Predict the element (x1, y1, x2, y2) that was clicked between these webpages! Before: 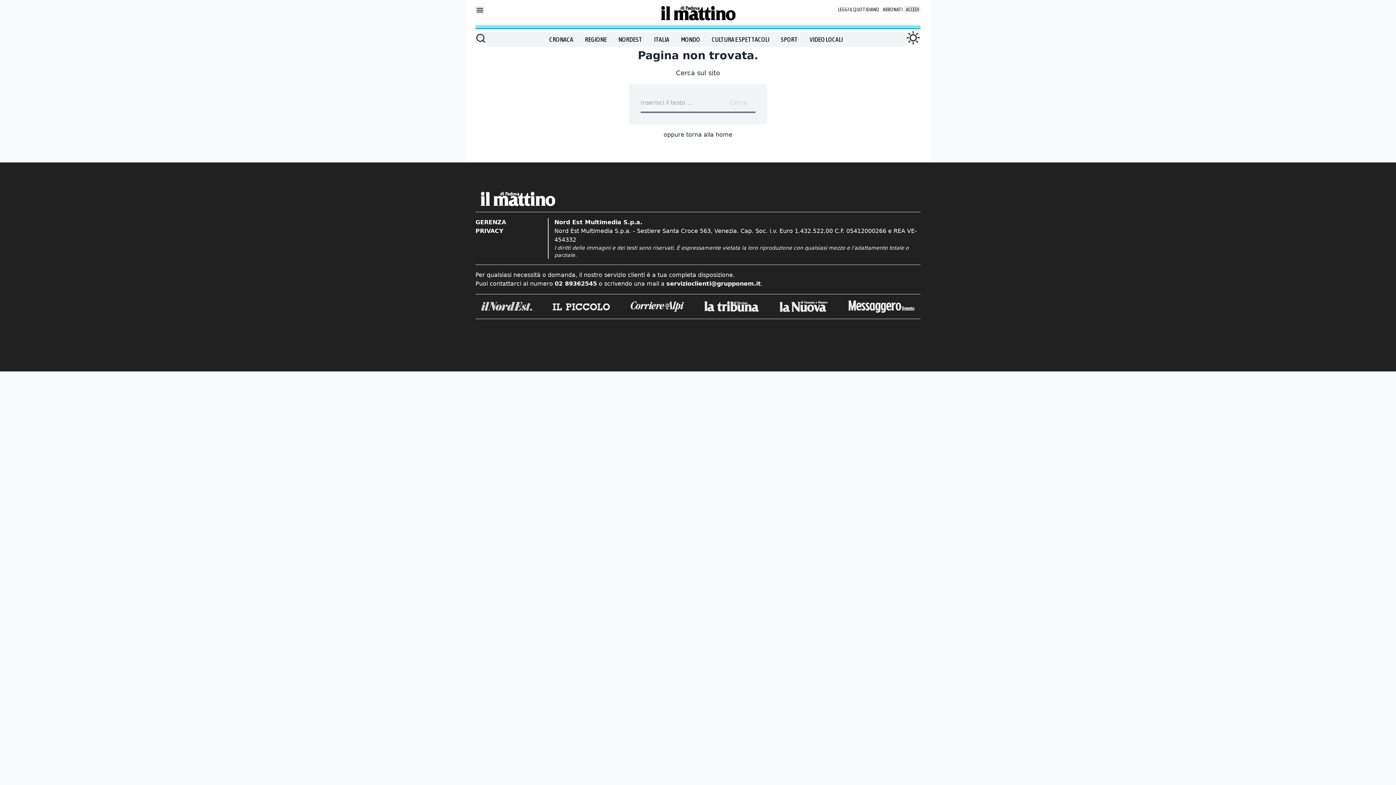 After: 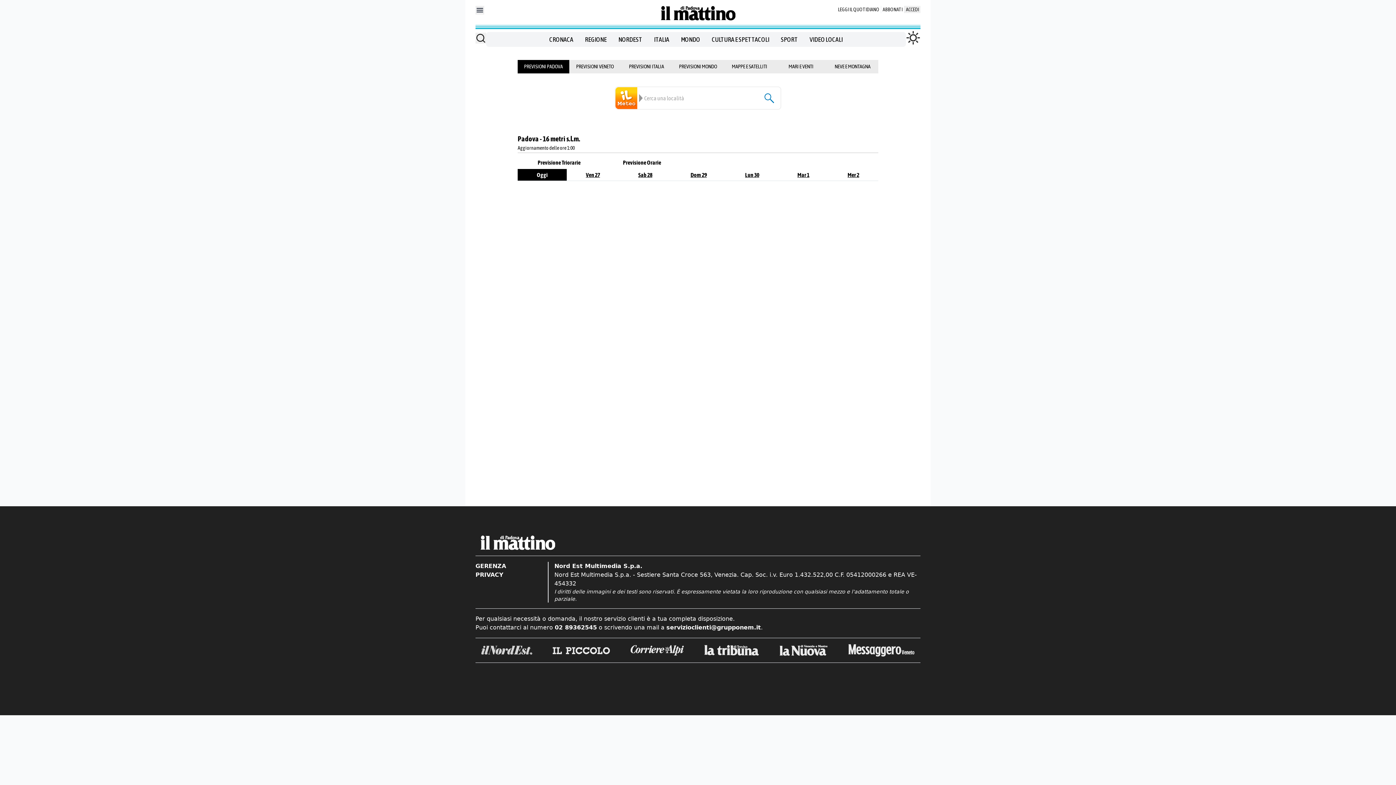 Action: bbox: (906, 34, 920, 40)